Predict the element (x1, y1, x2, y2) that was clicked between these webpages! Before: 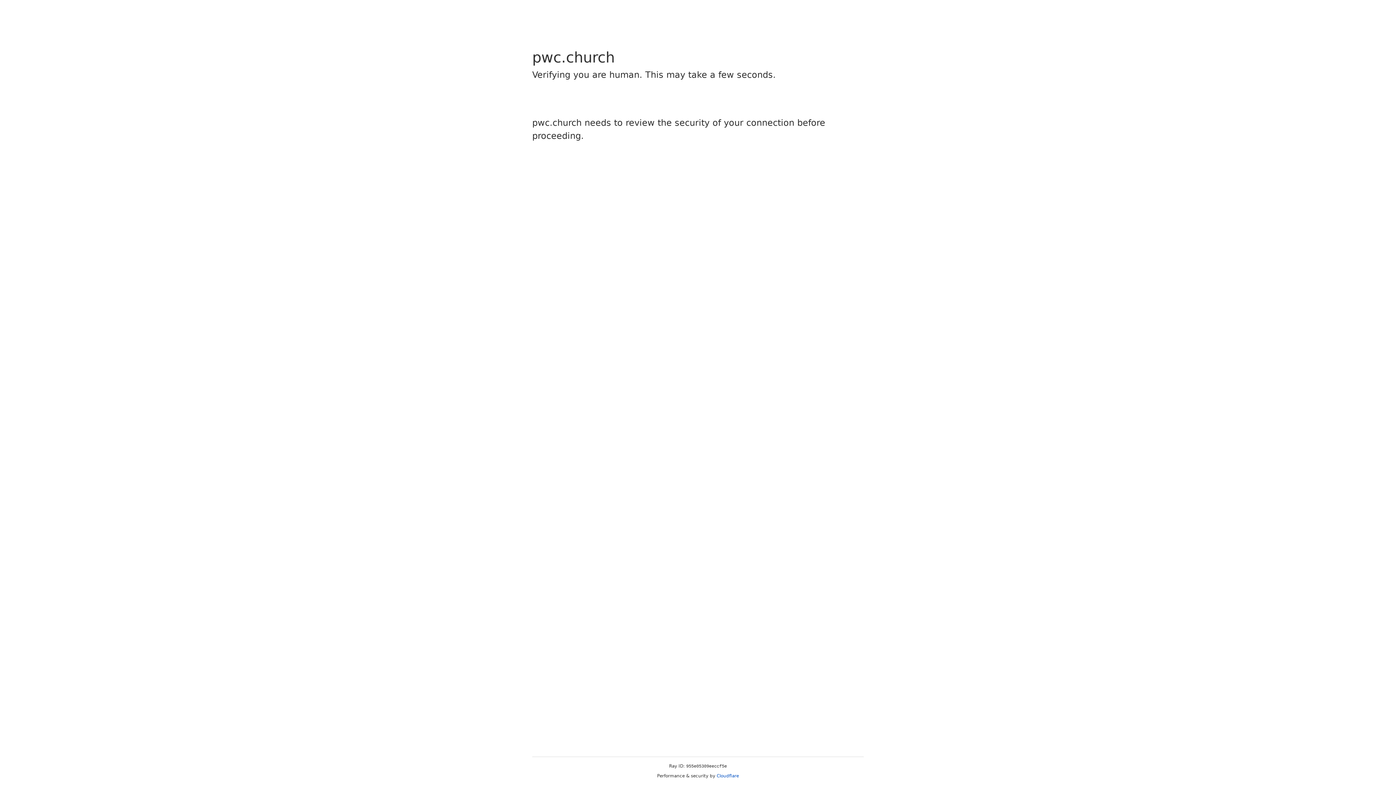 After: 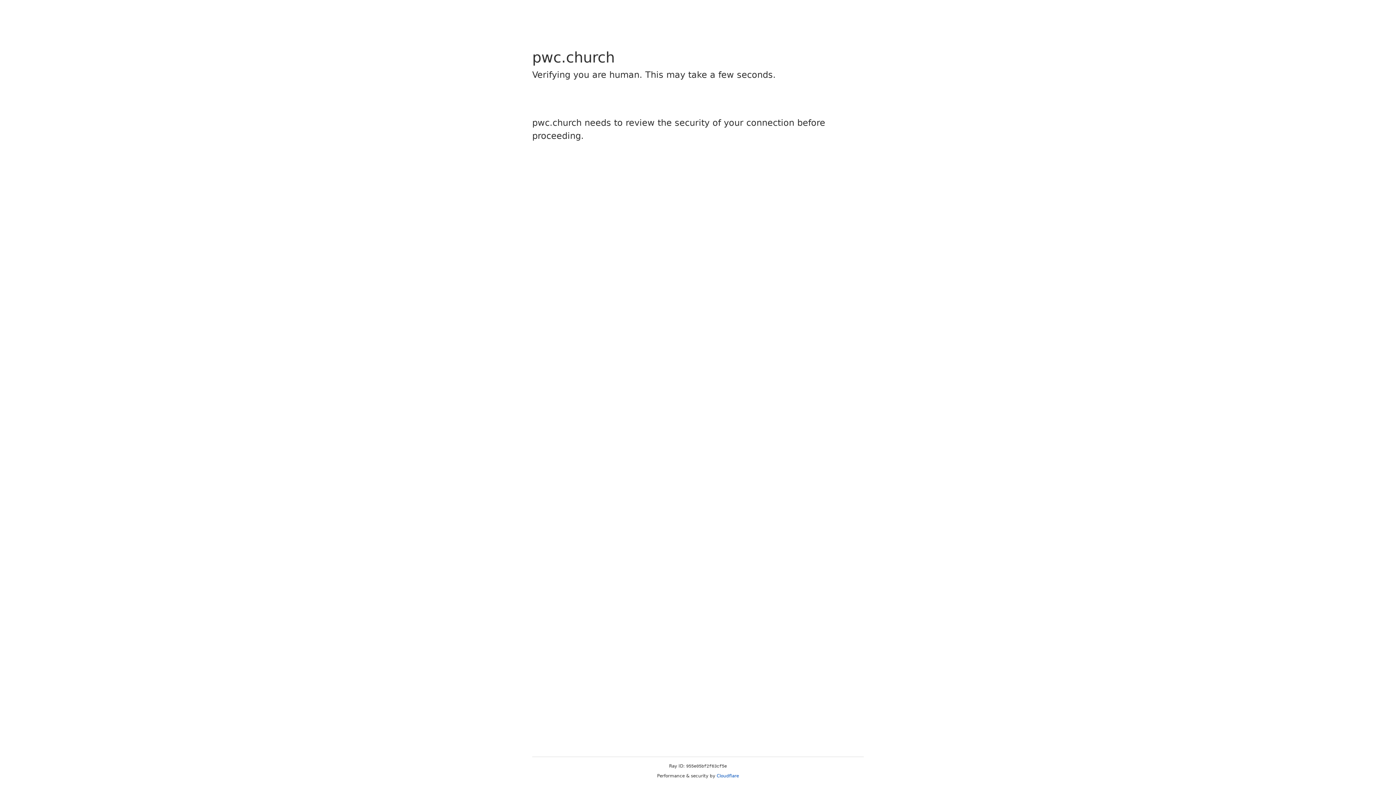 Action: bbox: (716, 773, 739, 778) label: Cloudflare